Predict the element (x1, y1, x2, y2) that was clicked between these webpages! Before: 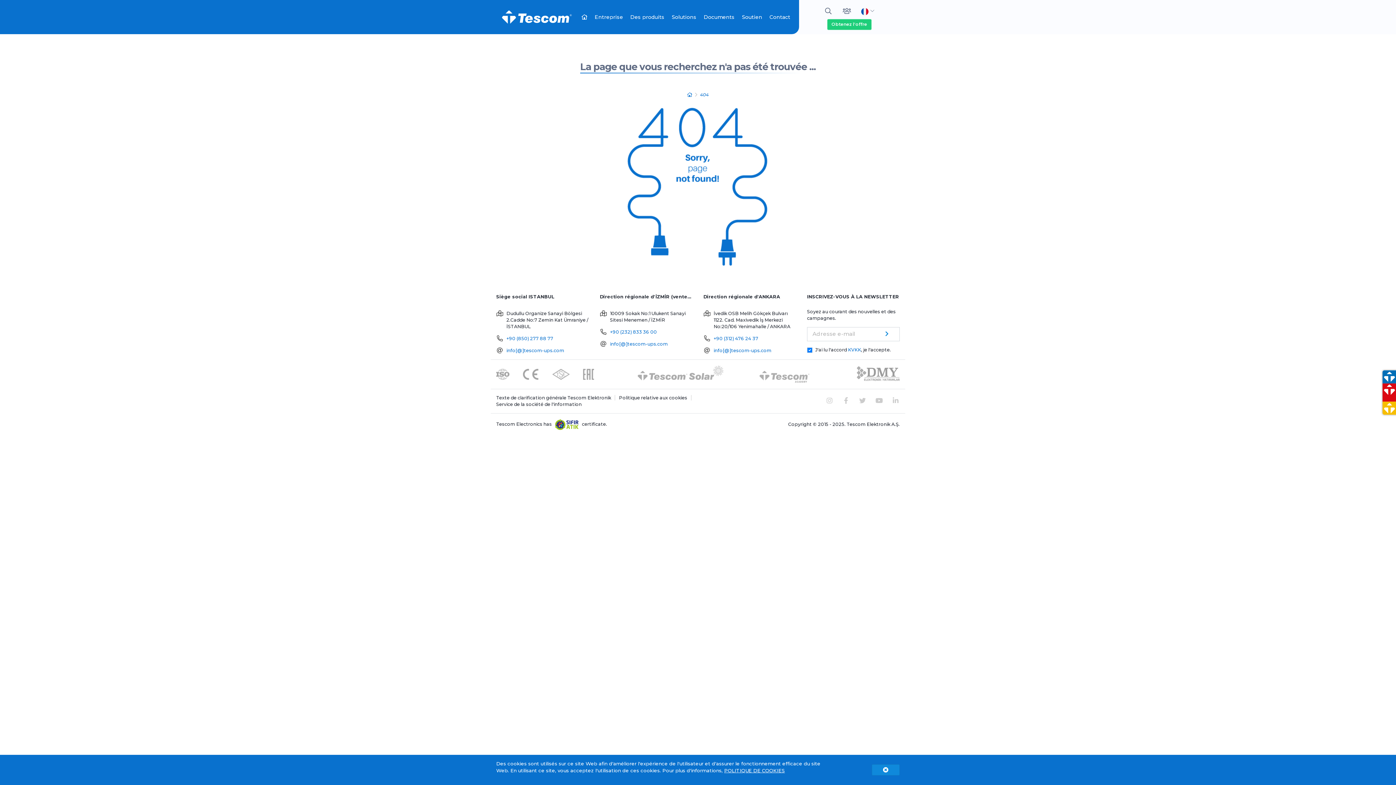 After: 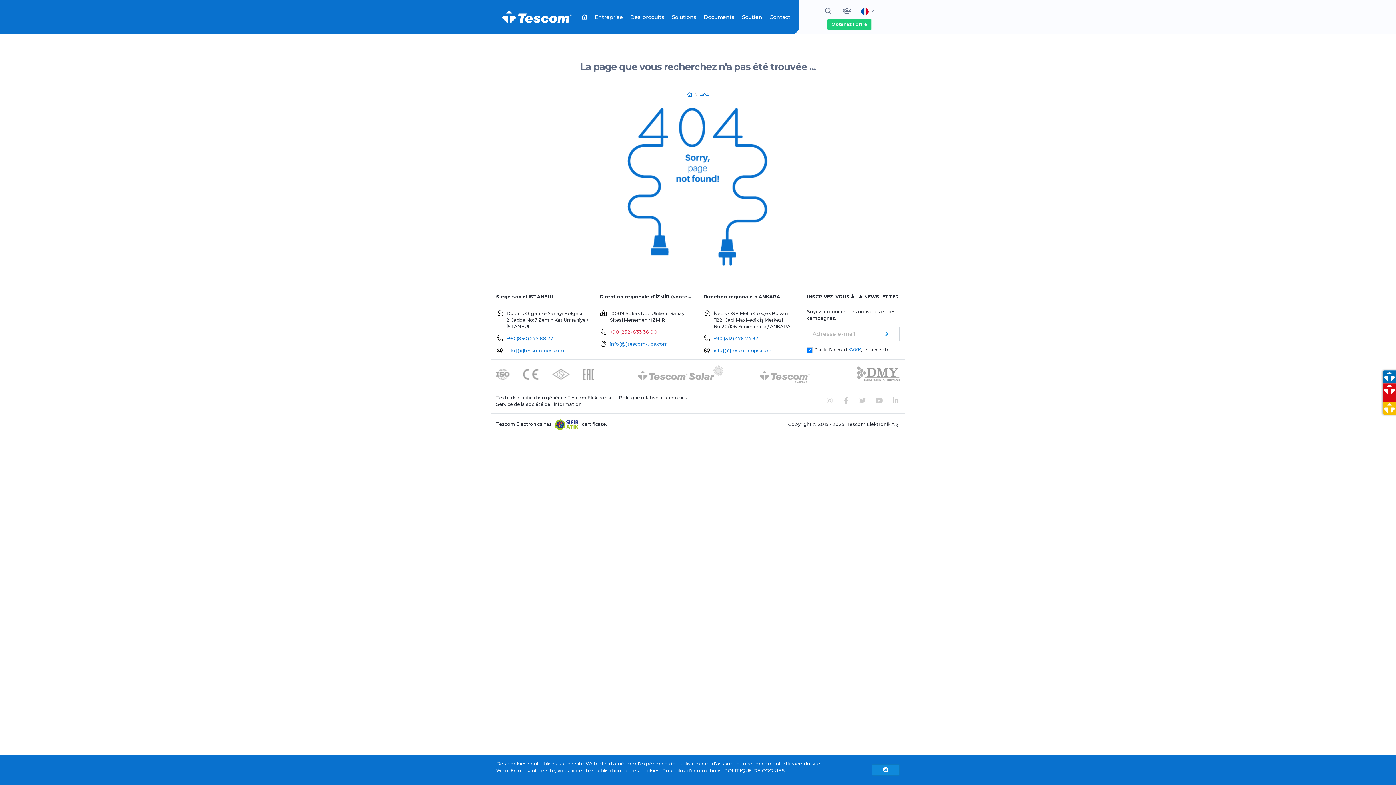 Action: bbox: (610, 329, 657, 334) label: +90 (232) 833 36 00